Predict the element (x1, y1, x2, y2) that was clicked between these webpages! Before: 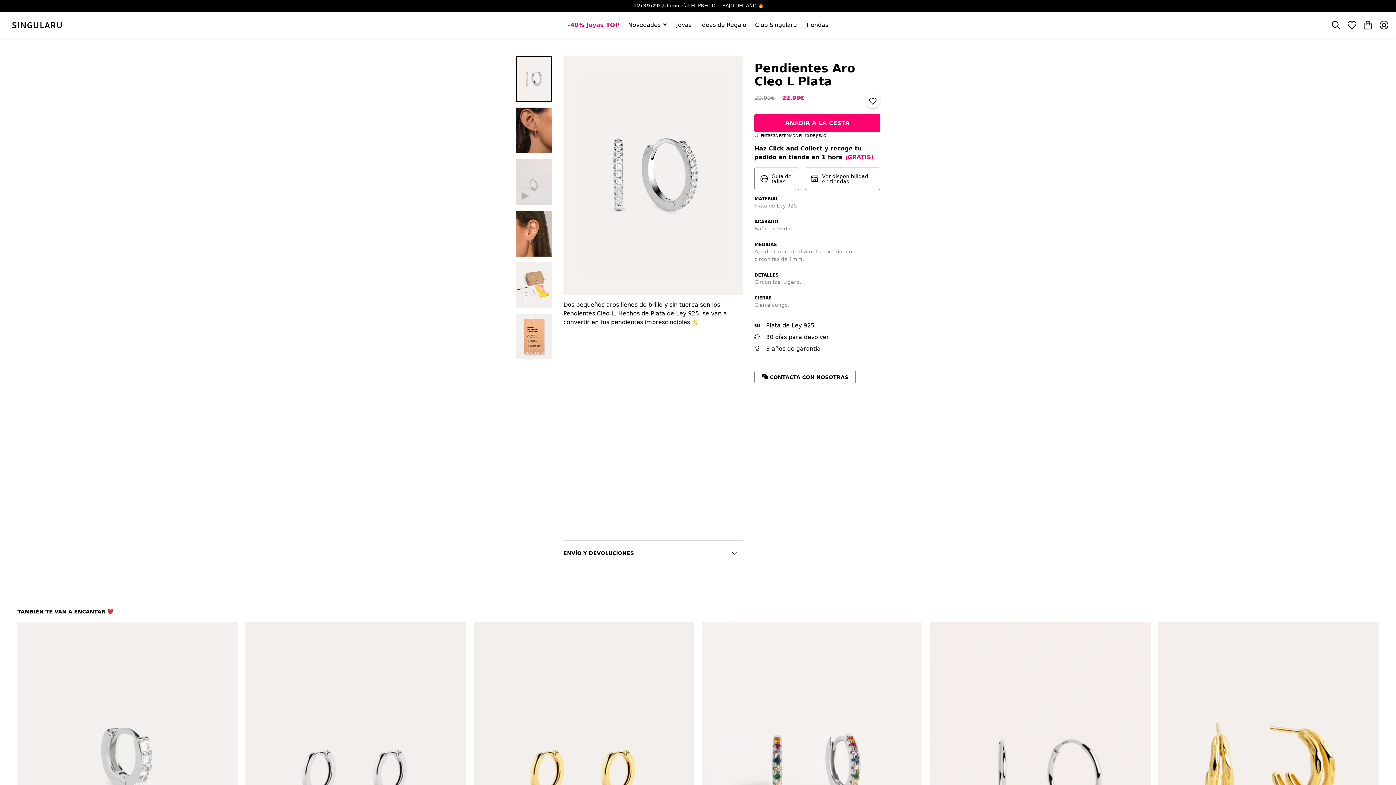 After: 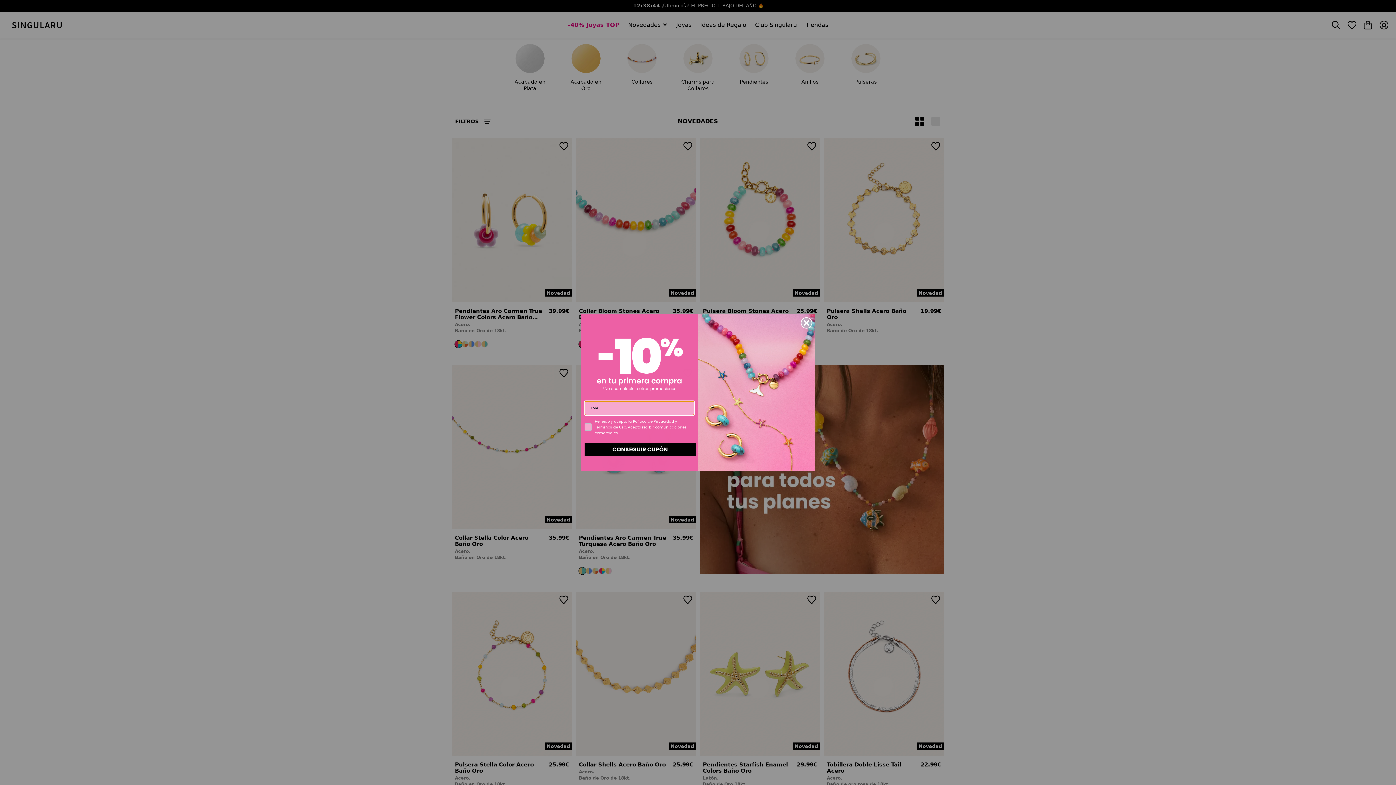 Action: bbox: (624, 11, 672, 38) label: Novedades ☀️​